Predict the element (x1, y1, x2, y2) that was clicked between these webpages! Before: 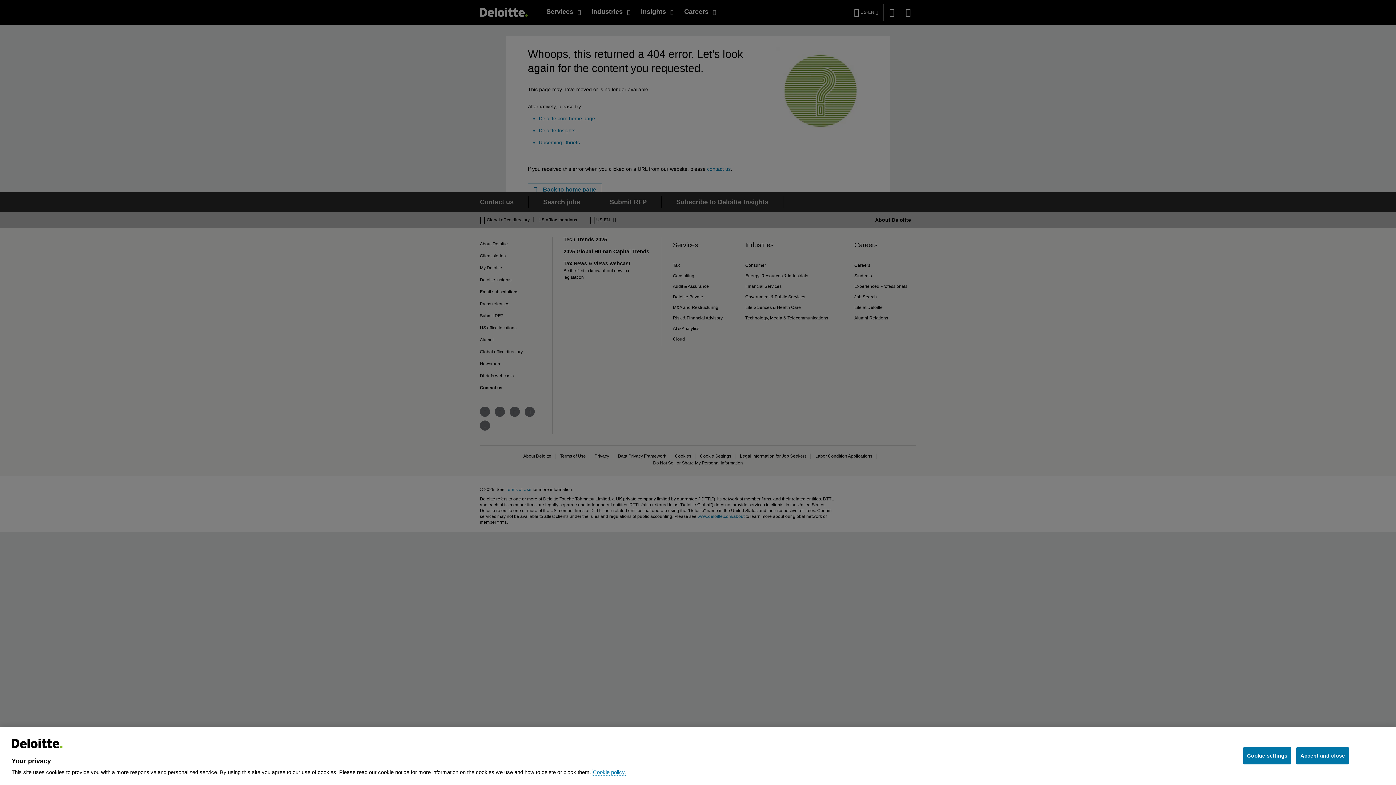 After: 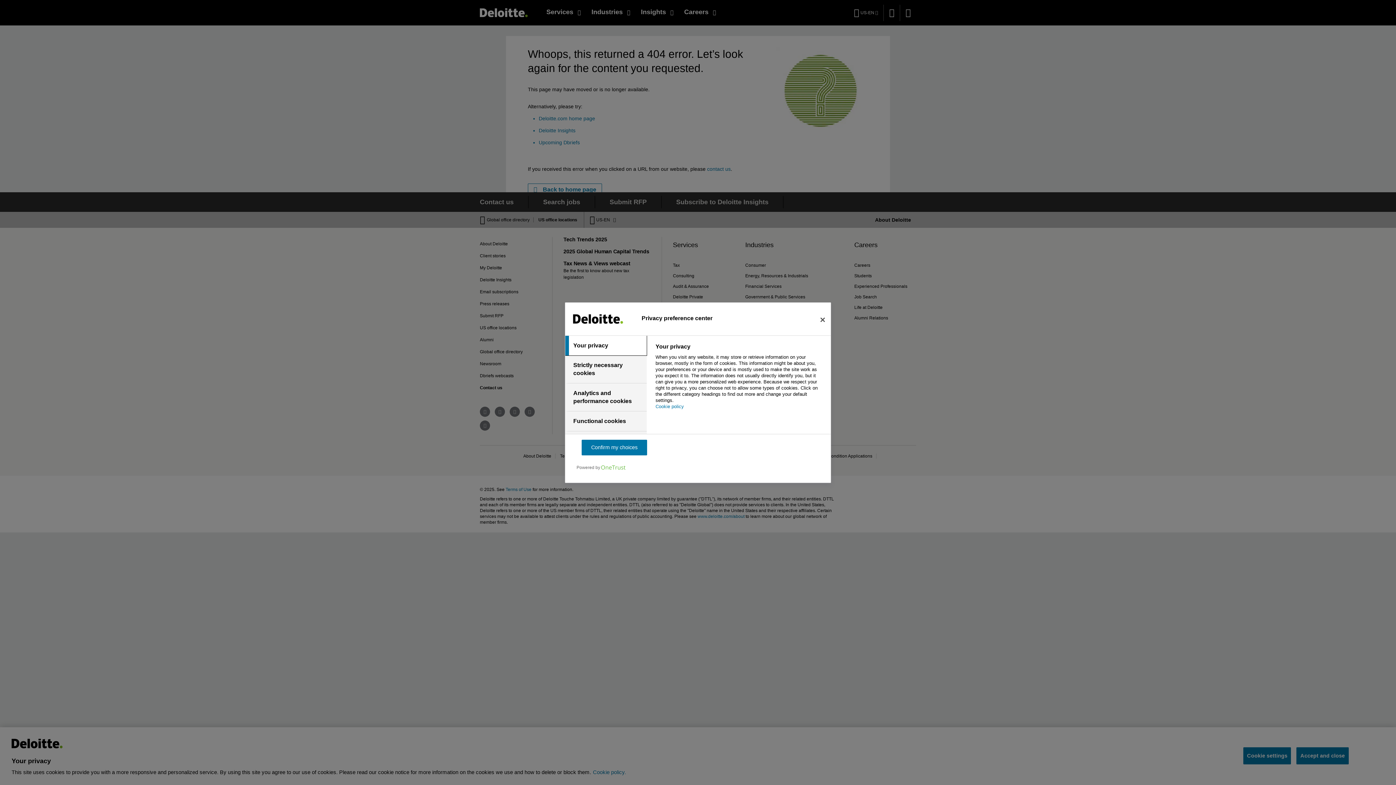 Action: bbox: (1243, 747, 1291, 764) label: Cookie settings